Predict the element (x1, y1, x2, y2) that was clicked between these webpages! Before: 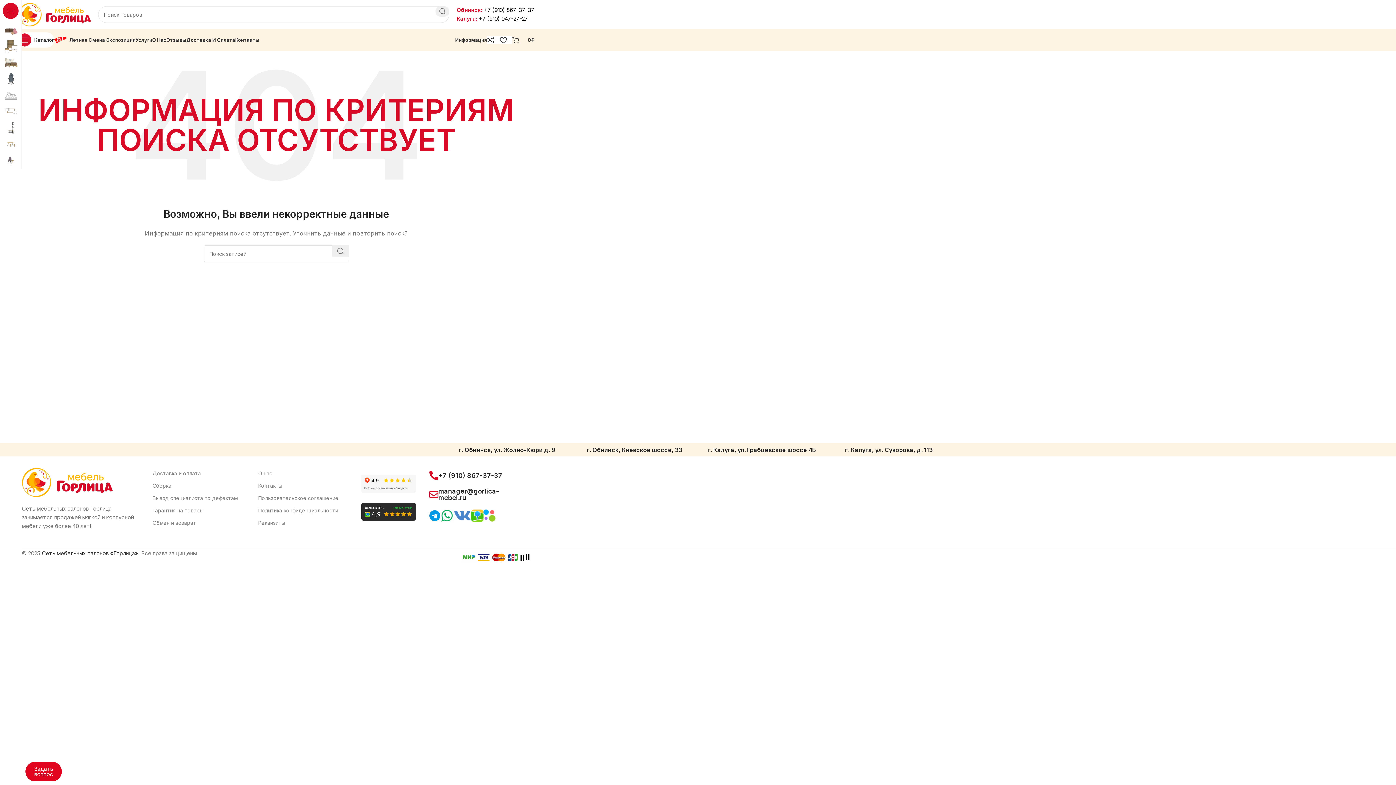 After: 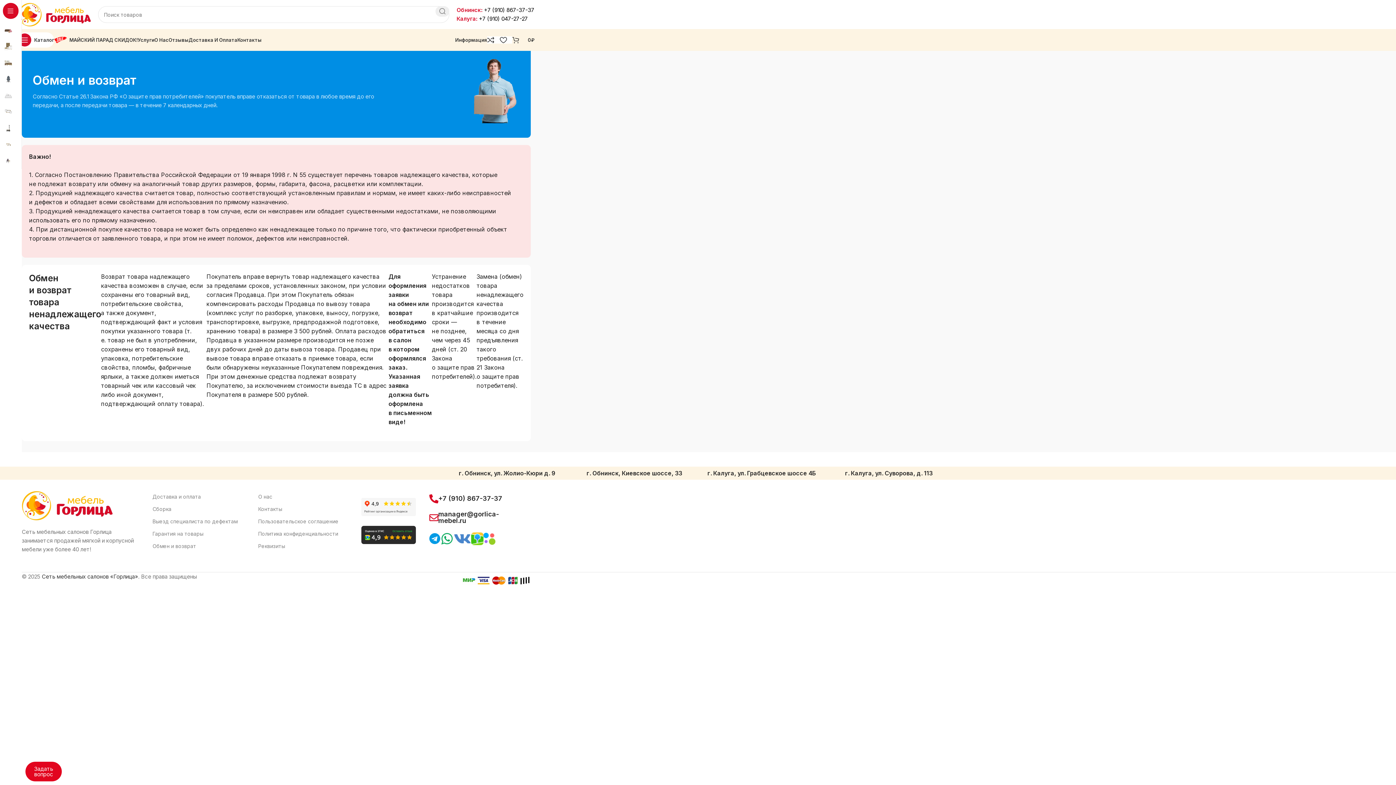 Action: bbox: (152, 517, 251, 529) label: Обмен и возврат